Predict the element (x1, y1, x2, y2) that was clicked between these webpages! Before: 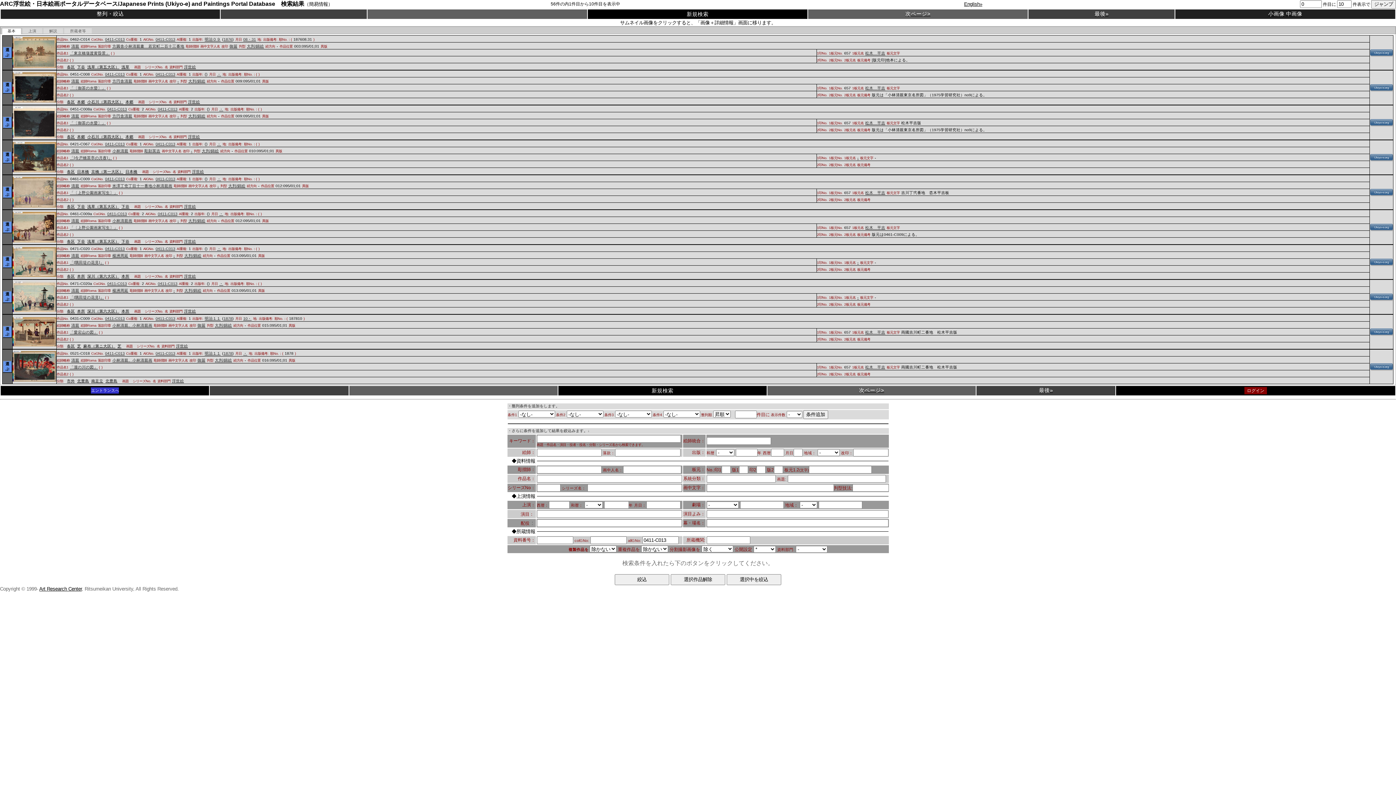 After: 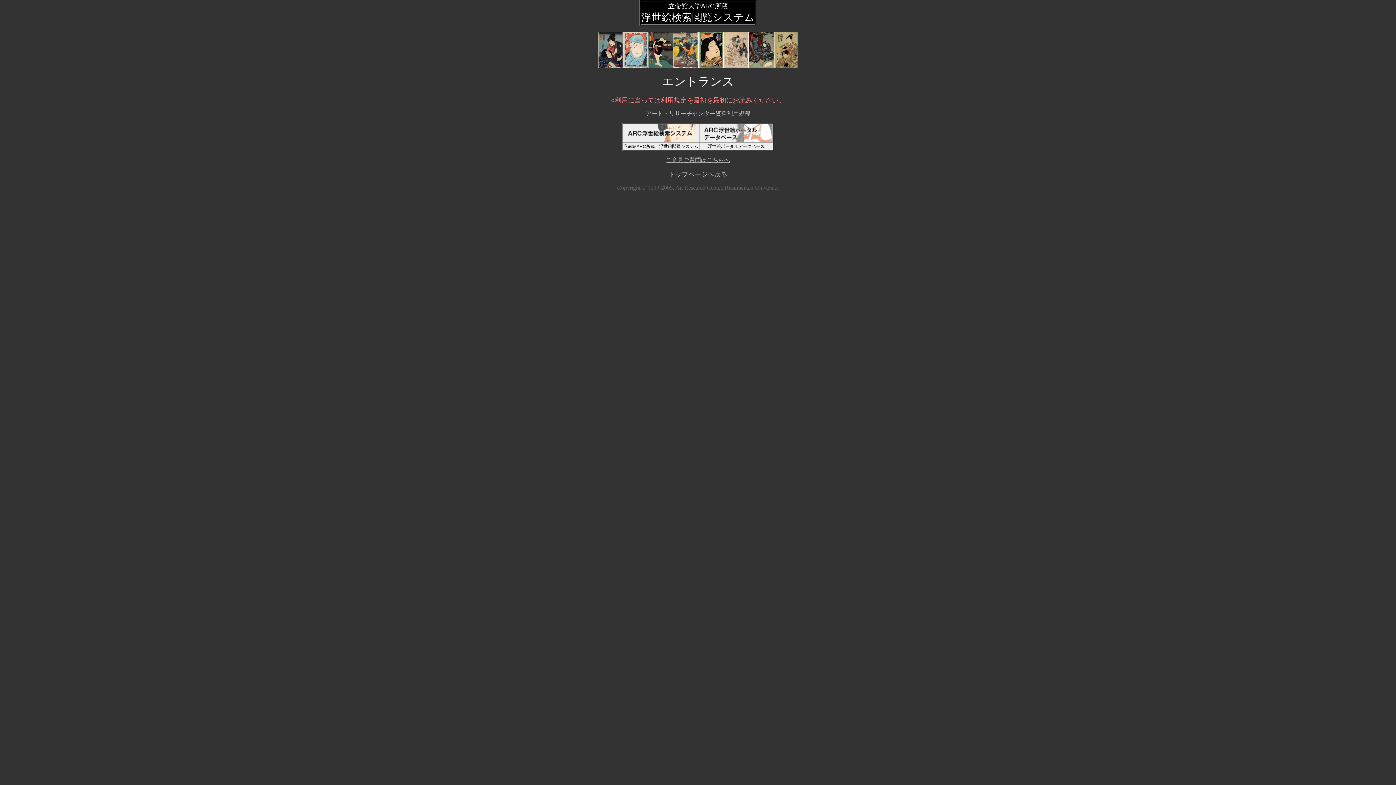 Action: bbox: (90, 386, 119, 392) label: エントランスへ